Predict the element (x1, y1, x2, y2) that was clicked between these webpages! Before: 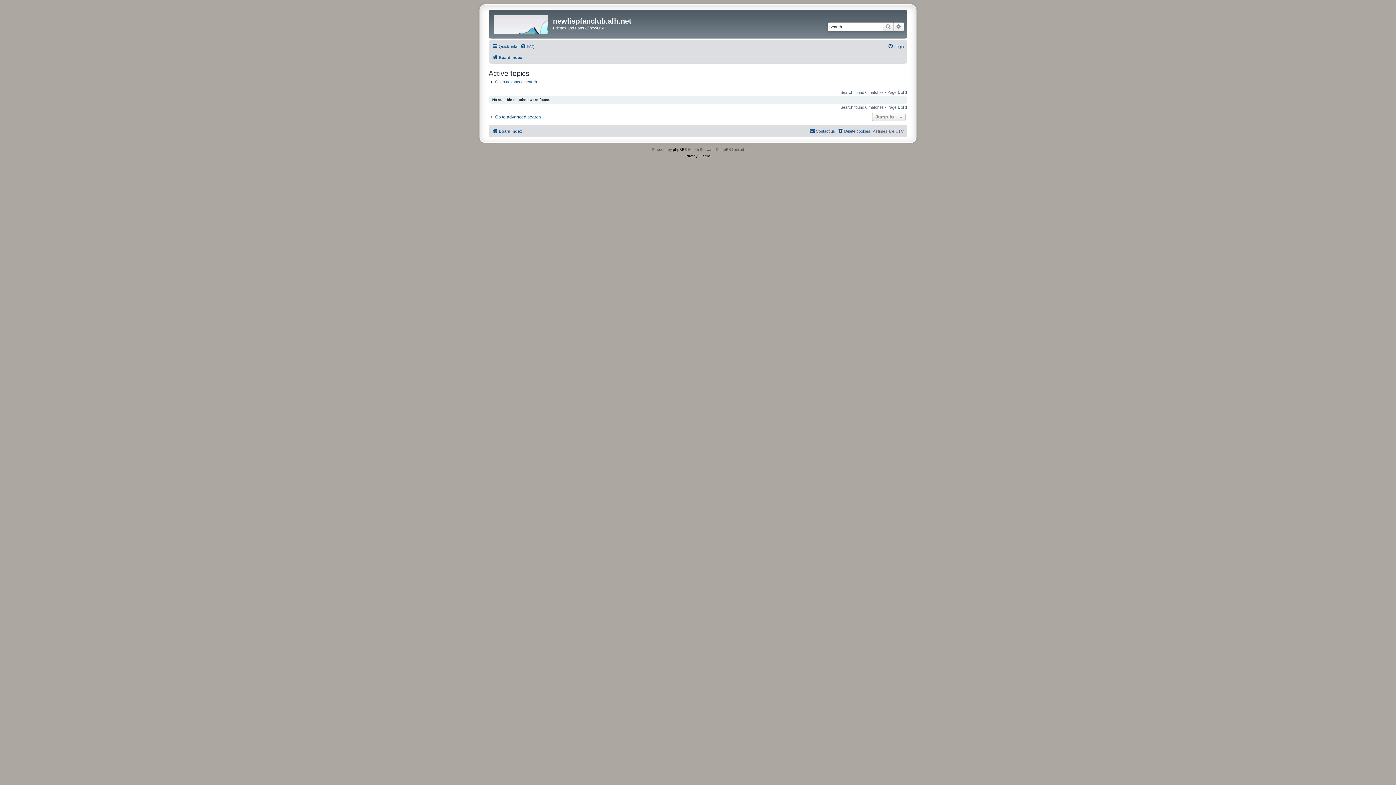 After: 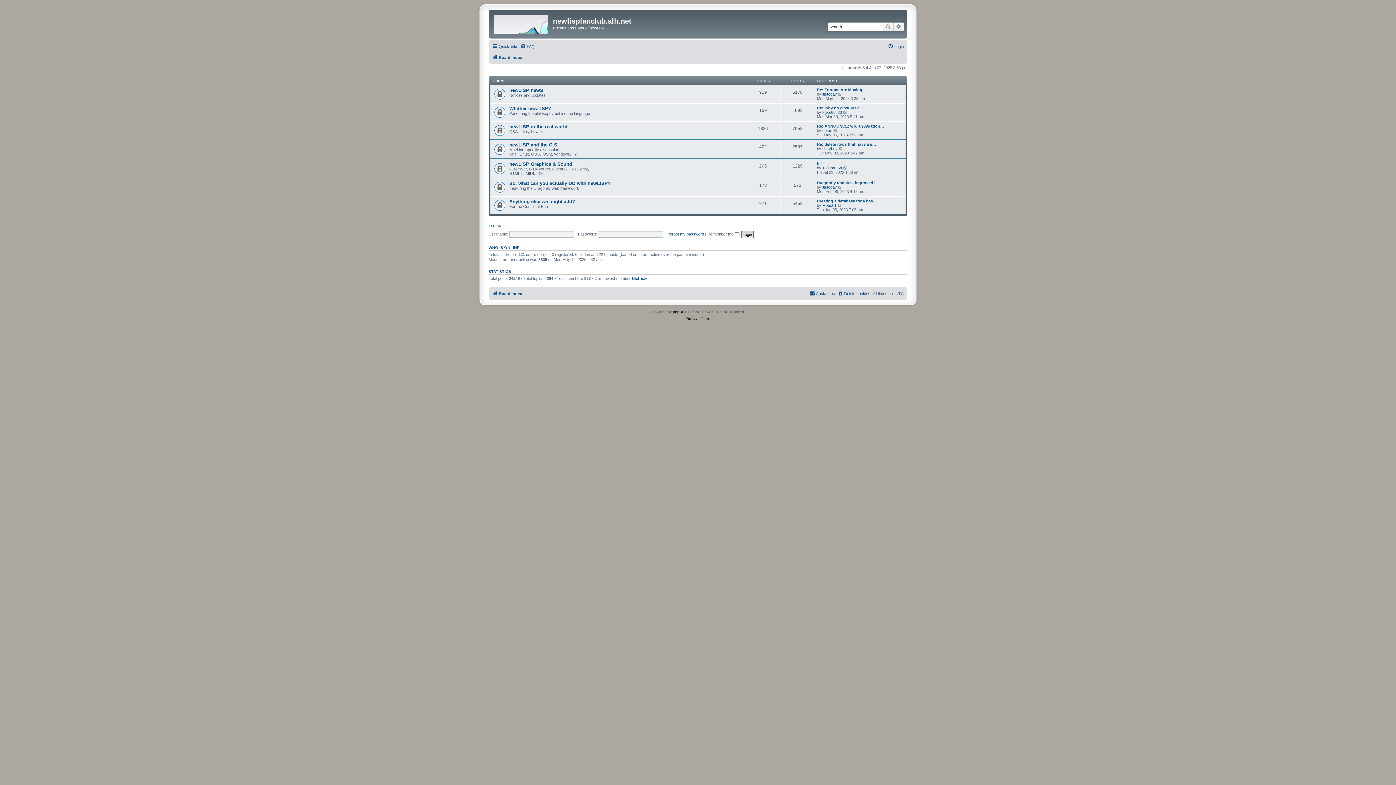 Action: bbox: (492, 52, 522, 61) label: Board index